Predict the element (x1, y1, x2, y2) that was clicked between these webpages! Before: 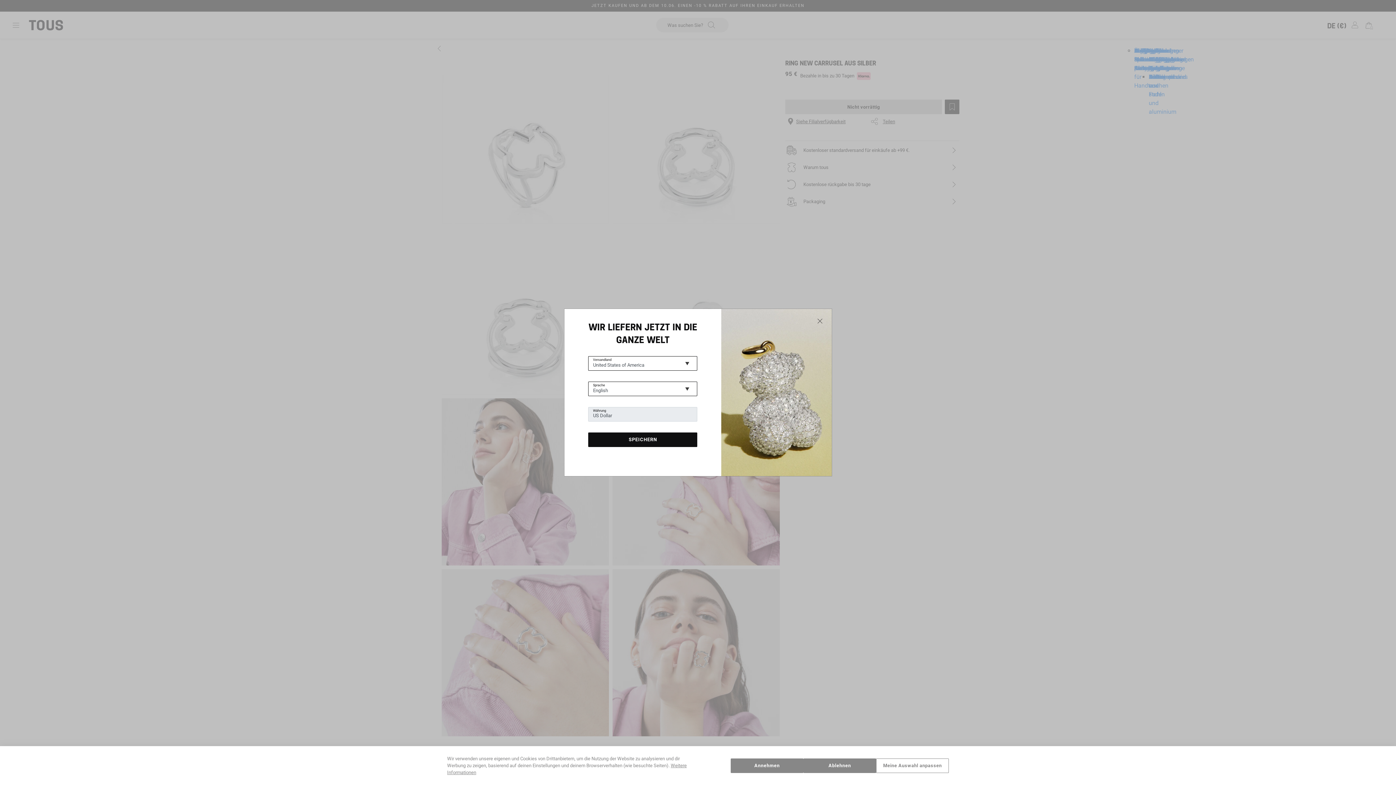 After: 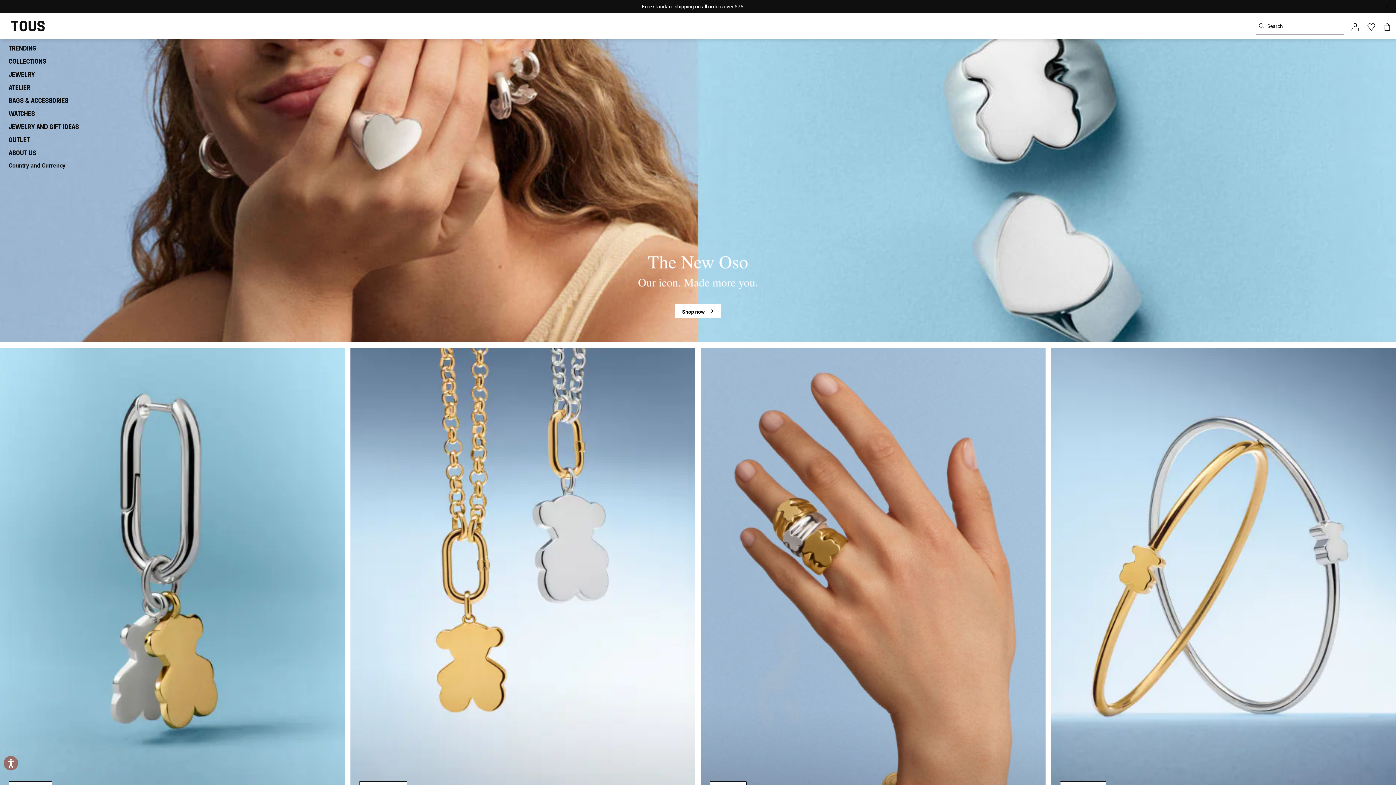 Action: label: SPEICHERN bbox: (588, 432, 697, 447)